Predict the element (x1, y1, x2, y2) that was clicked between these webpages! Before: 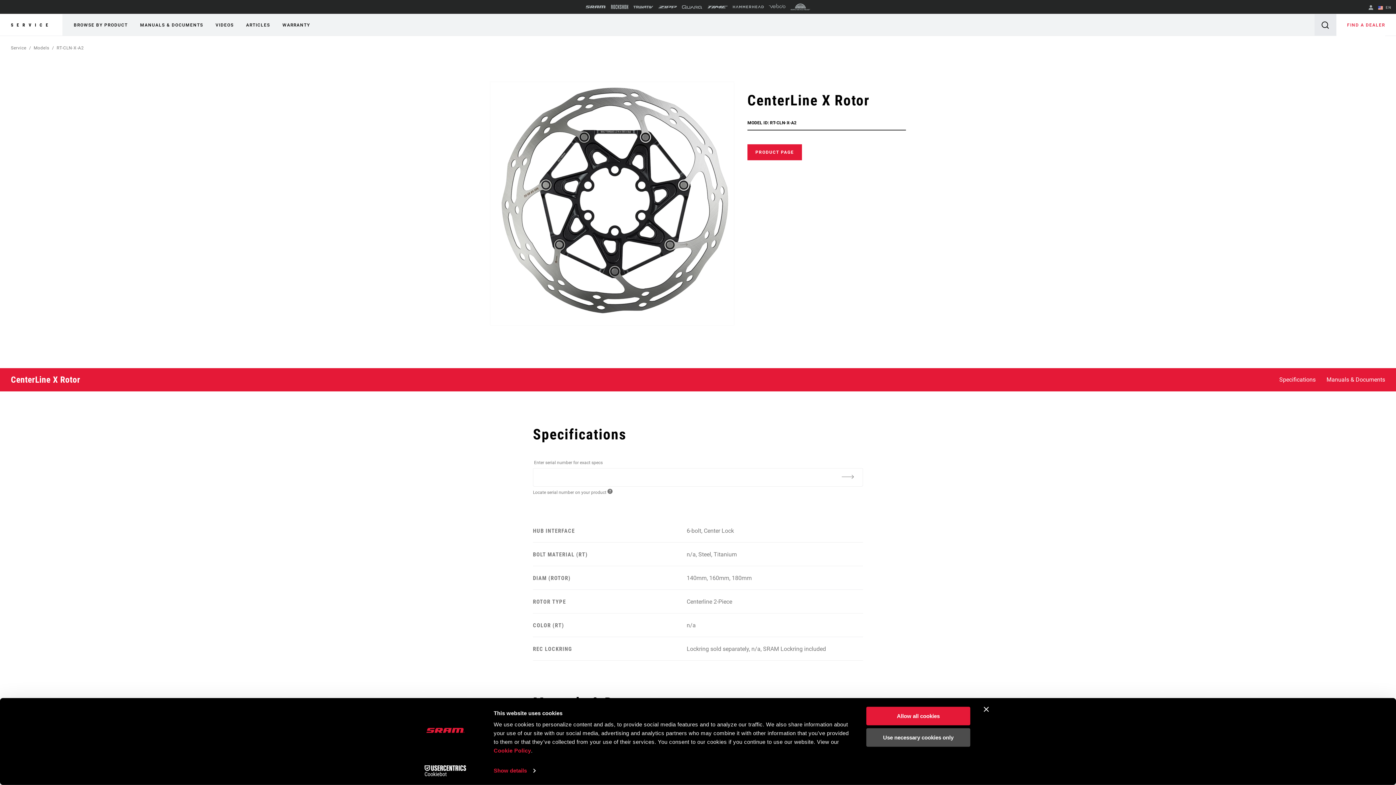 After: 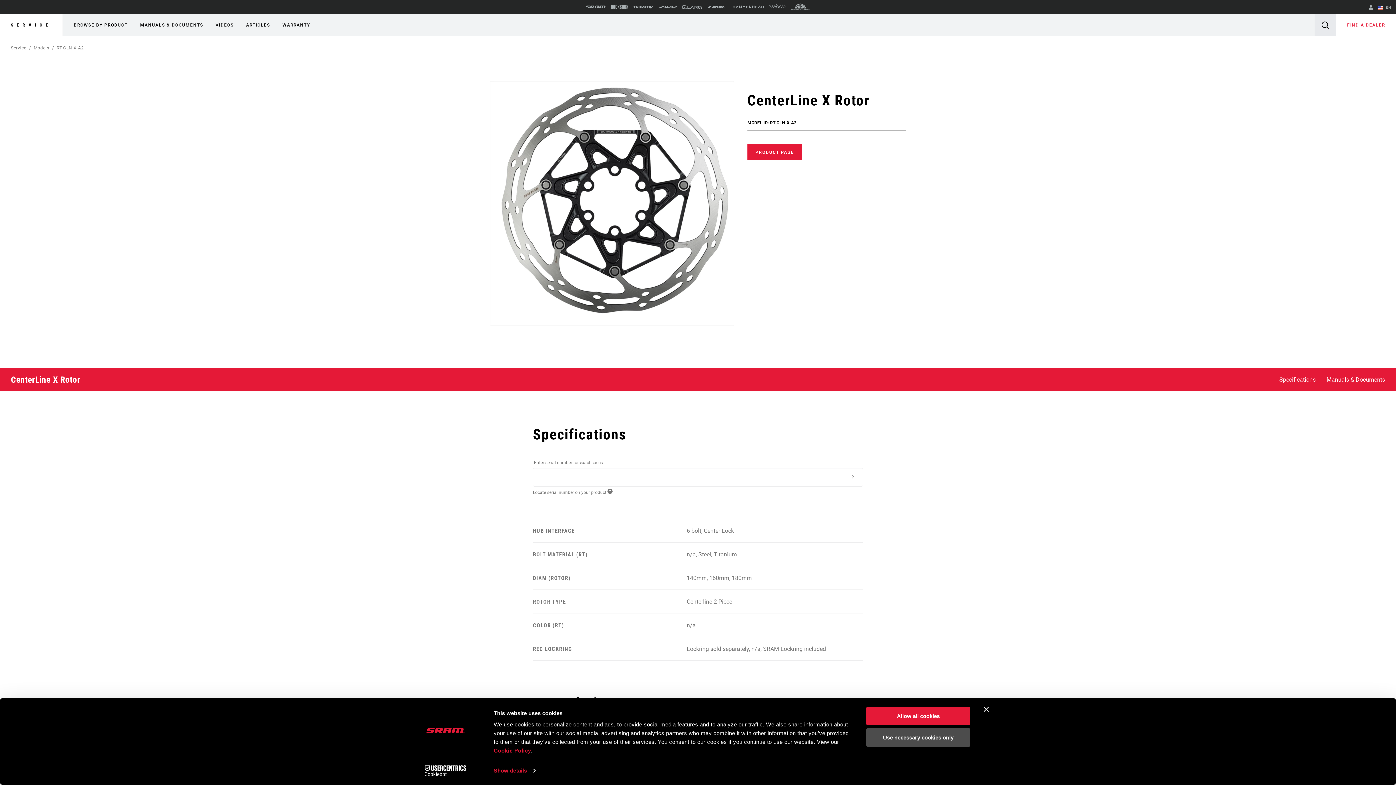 Action: bbox: (413, 765, 477, 776) label: Cookiebot - opens in a new window